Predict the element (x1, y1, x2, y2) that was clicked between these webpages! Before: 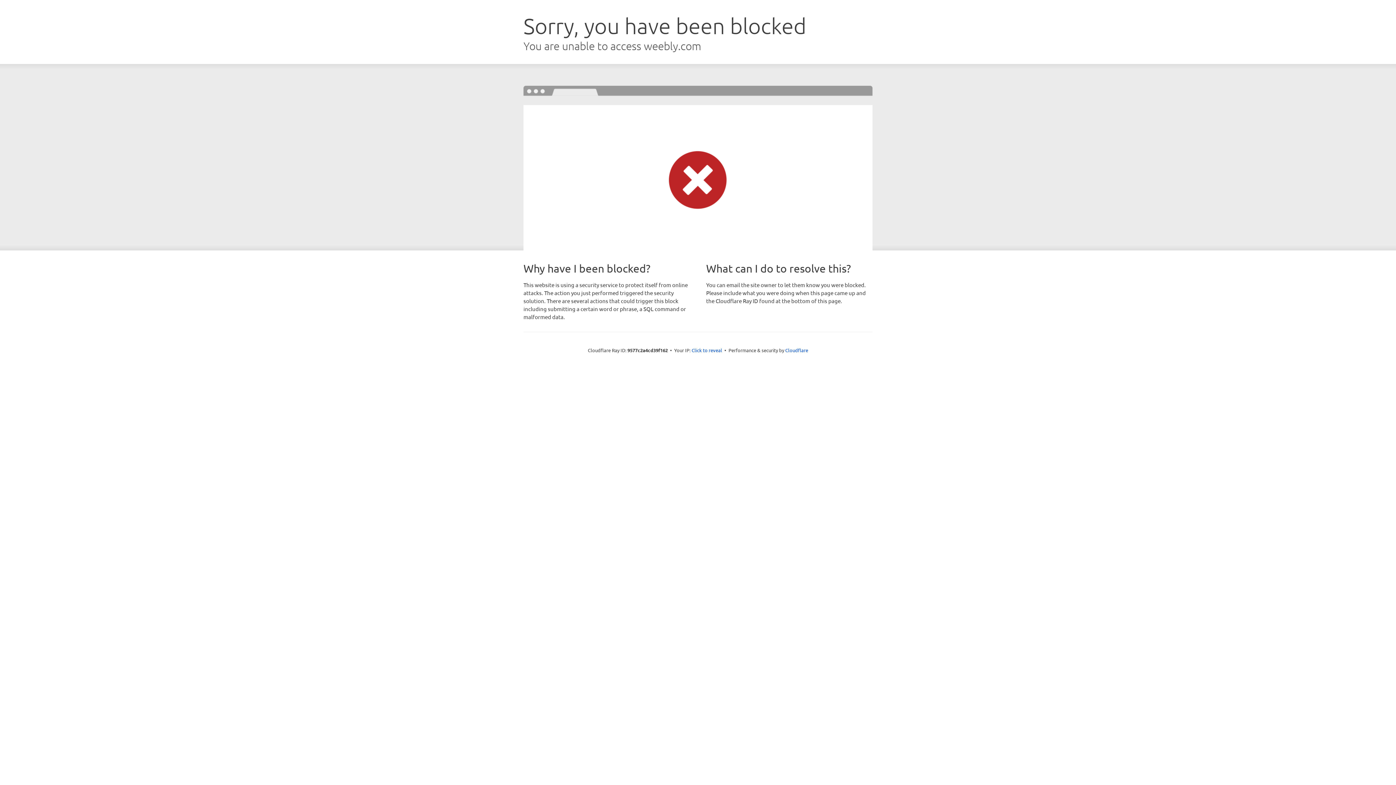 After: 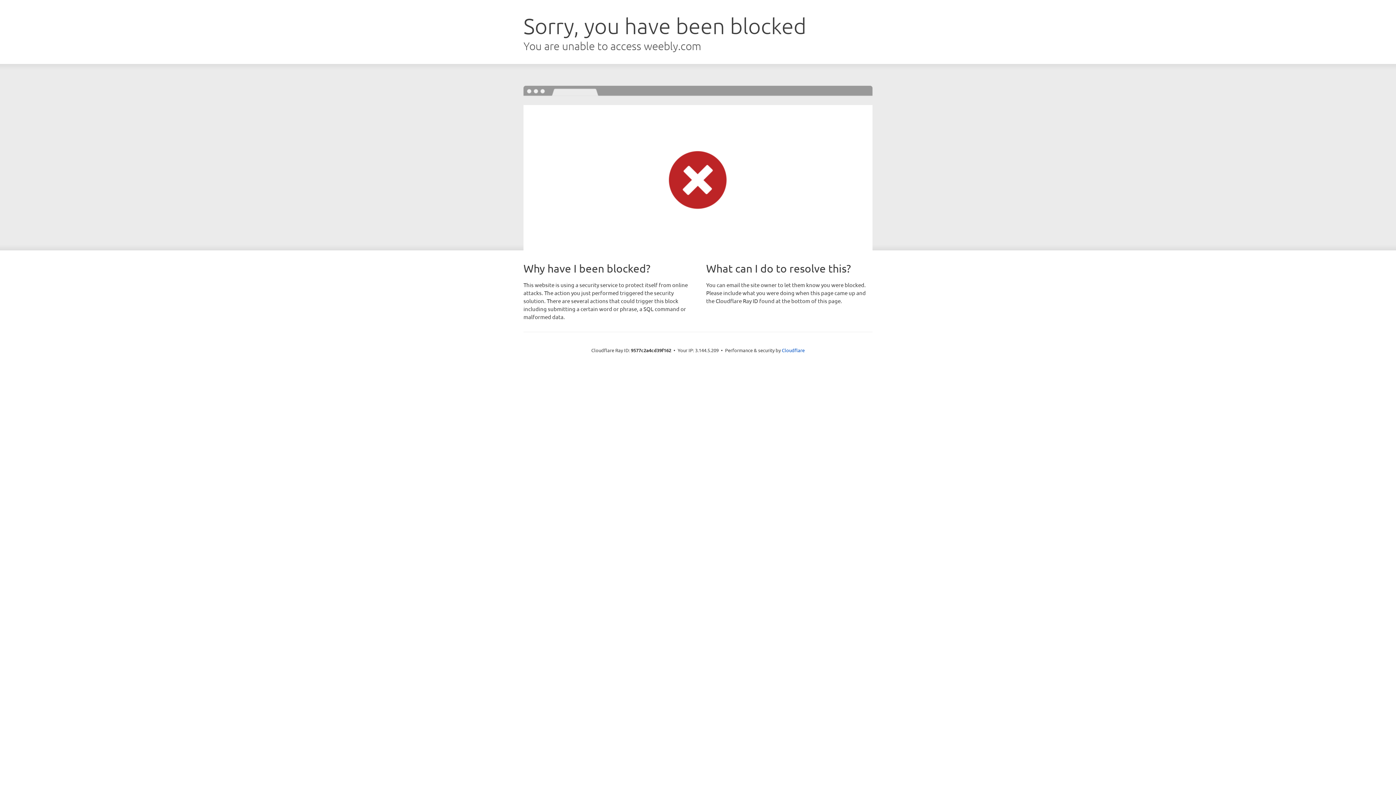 Action: bbox: (691, 346, 722, 353) label: Click to reveal